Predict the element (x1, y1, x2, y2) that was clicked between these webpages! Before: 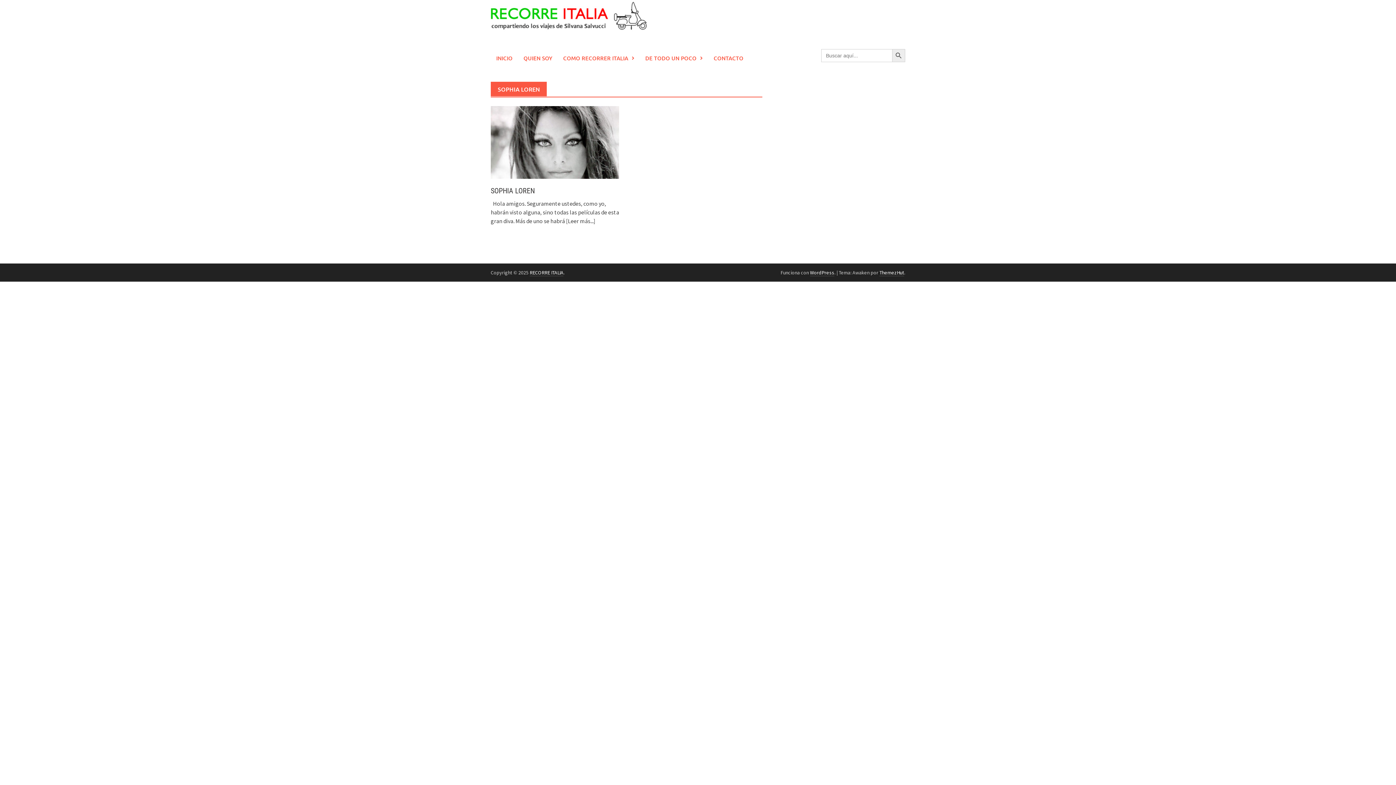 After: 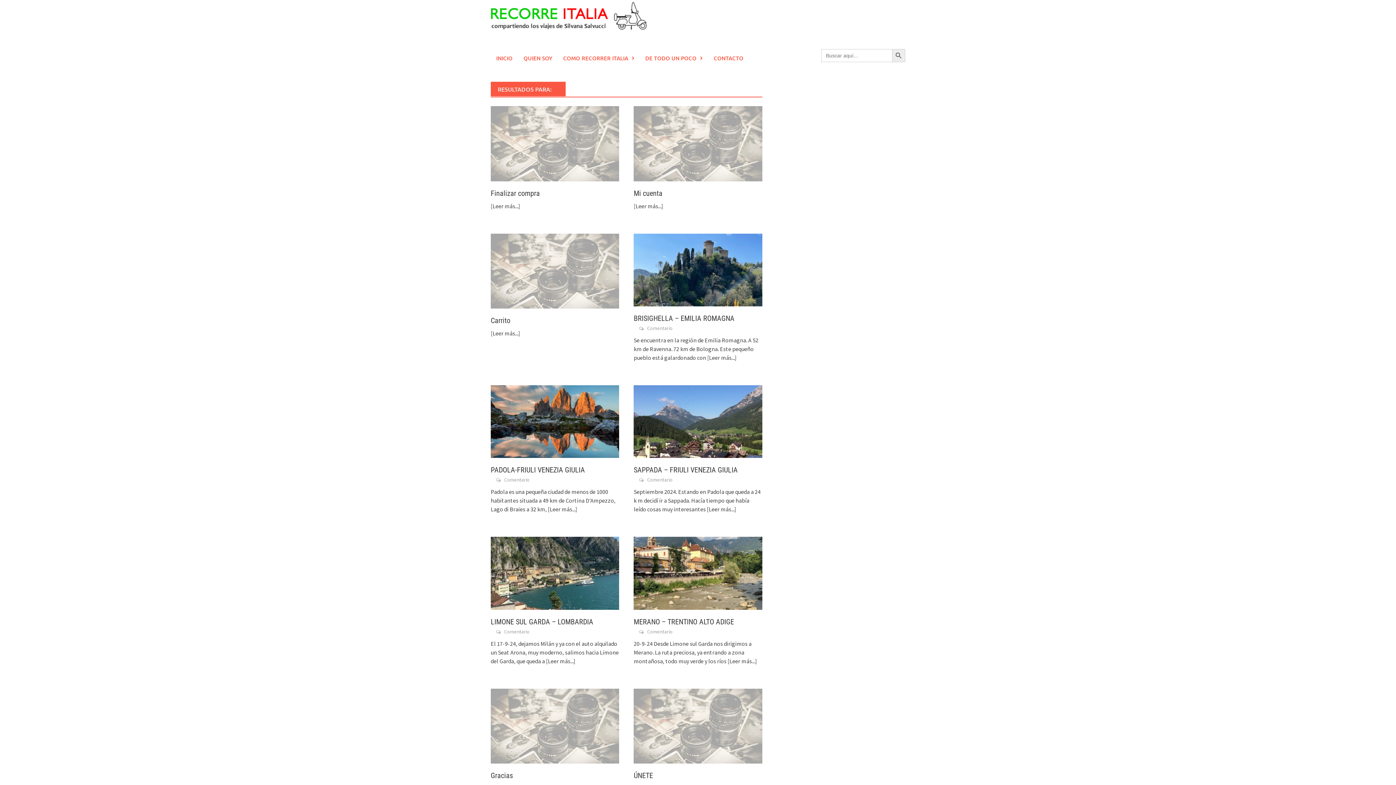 Action: label: Botón de búsqueda bbox: (892, 49, 905, 62)